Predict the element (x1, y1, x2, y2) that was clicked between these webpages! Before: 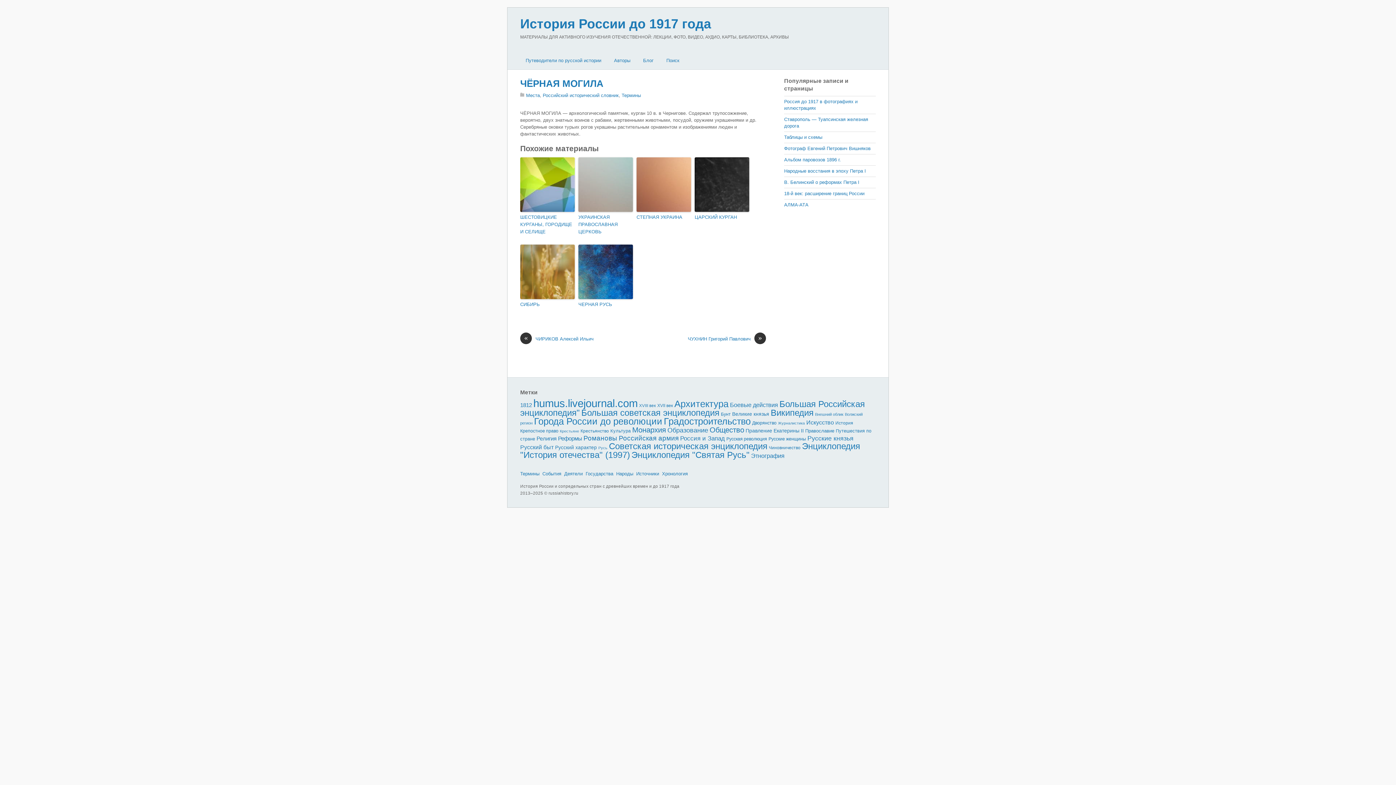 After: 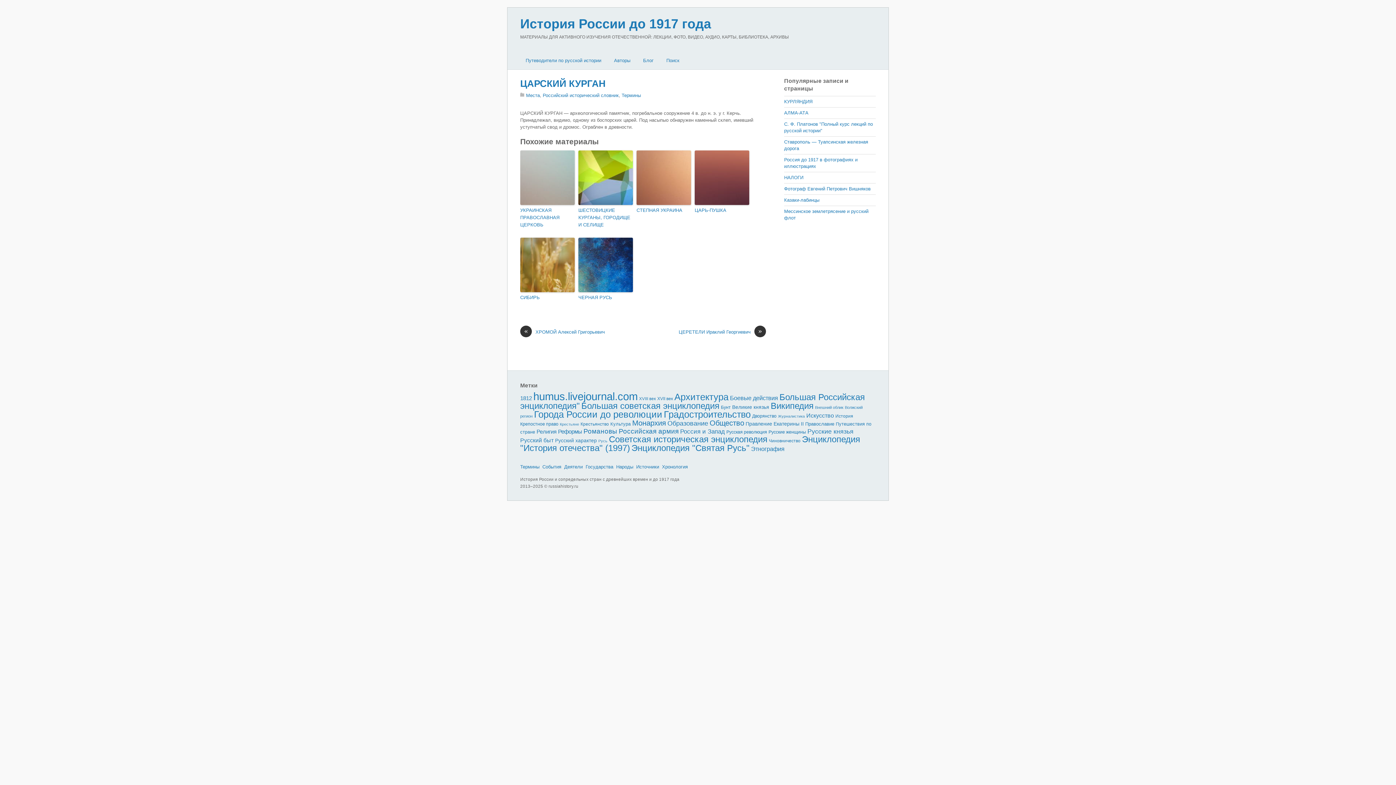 Action: bbox: (694, 157, 749, 211)